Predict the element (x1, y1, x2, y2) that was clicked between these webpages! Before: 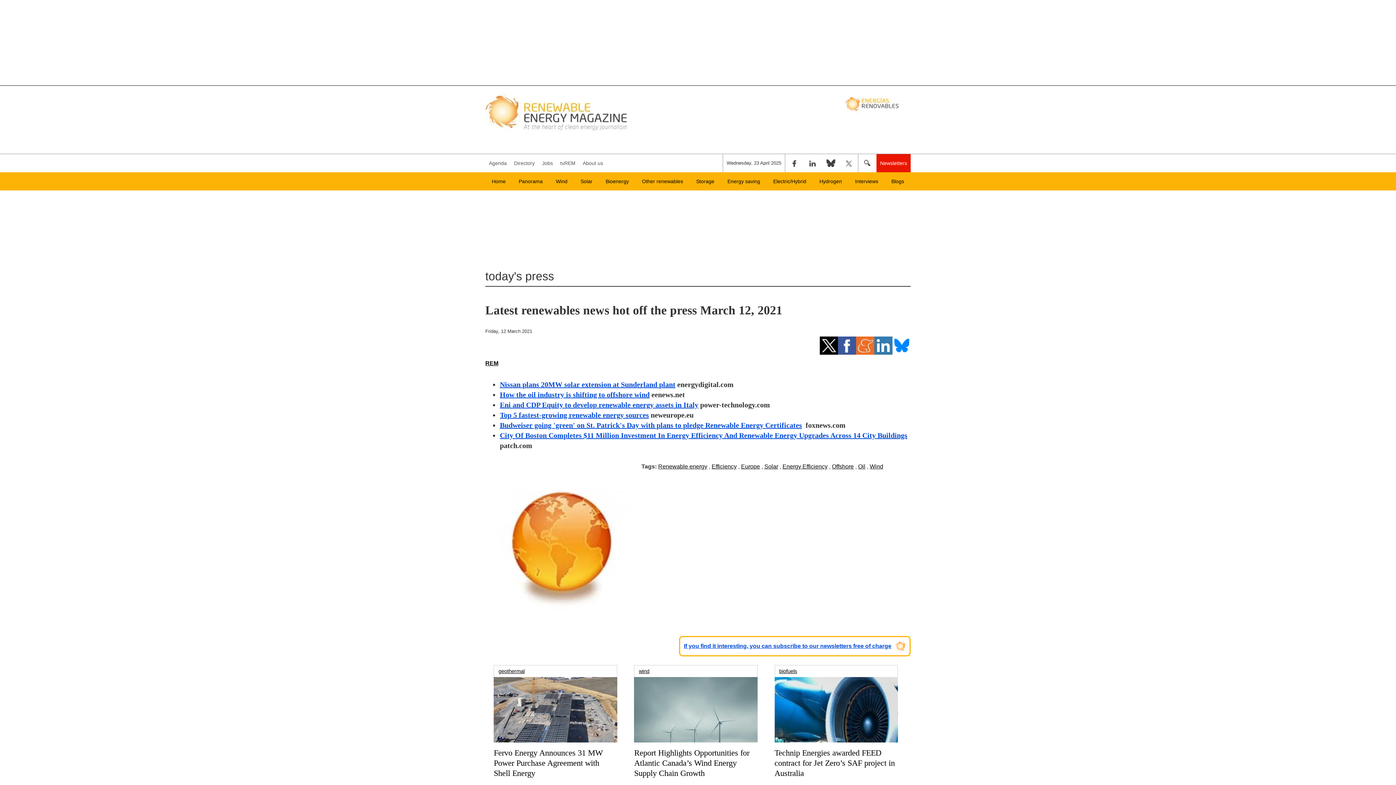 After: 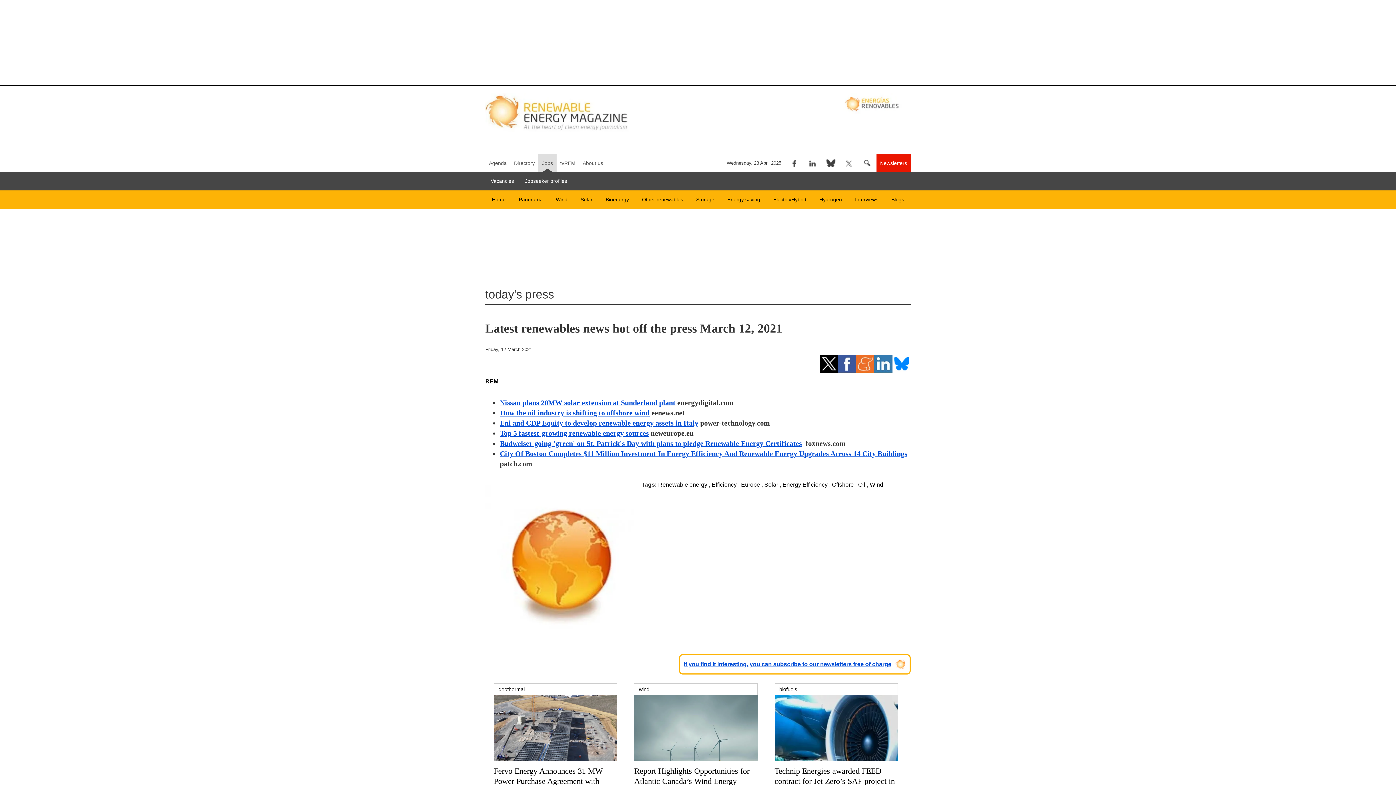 Action: bbox: (538, 154, 556, 172) label: Jobs